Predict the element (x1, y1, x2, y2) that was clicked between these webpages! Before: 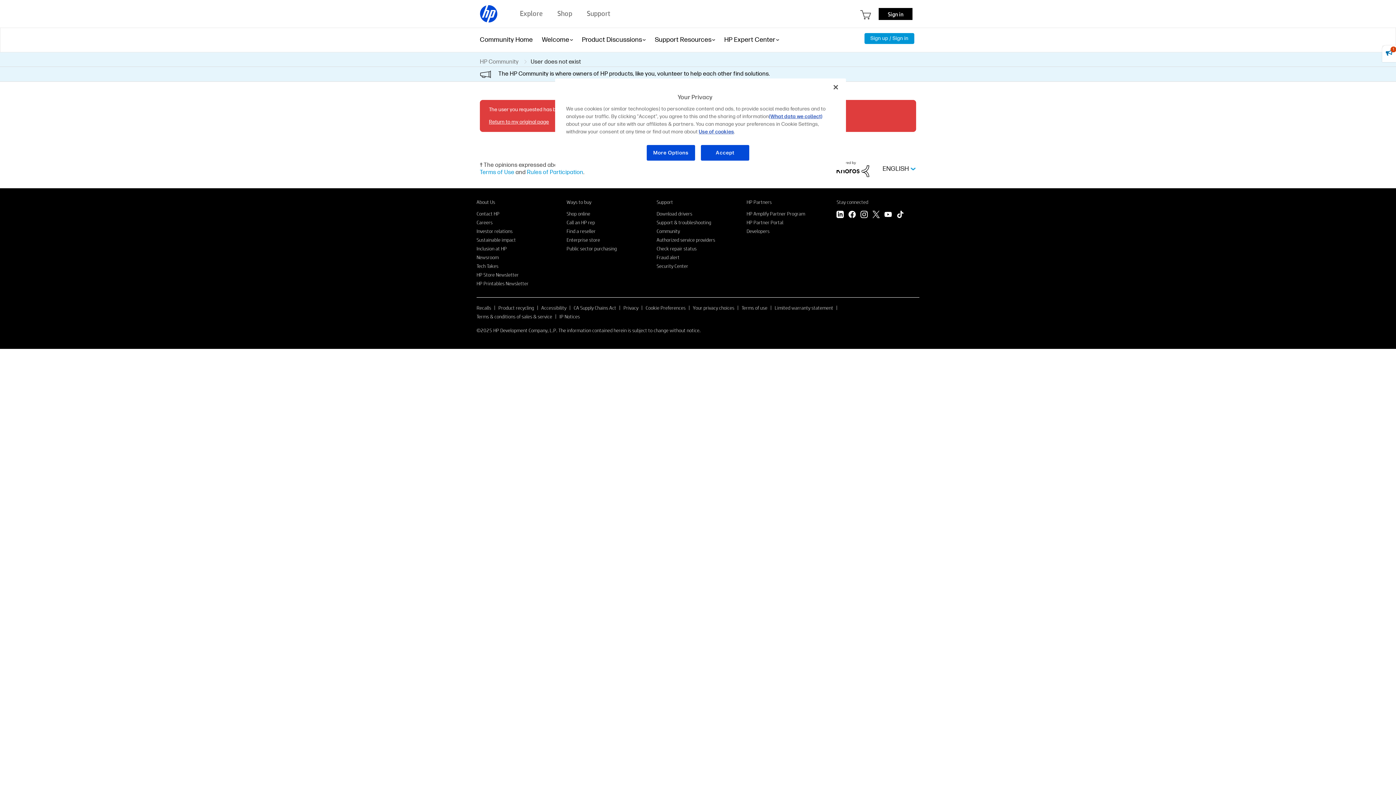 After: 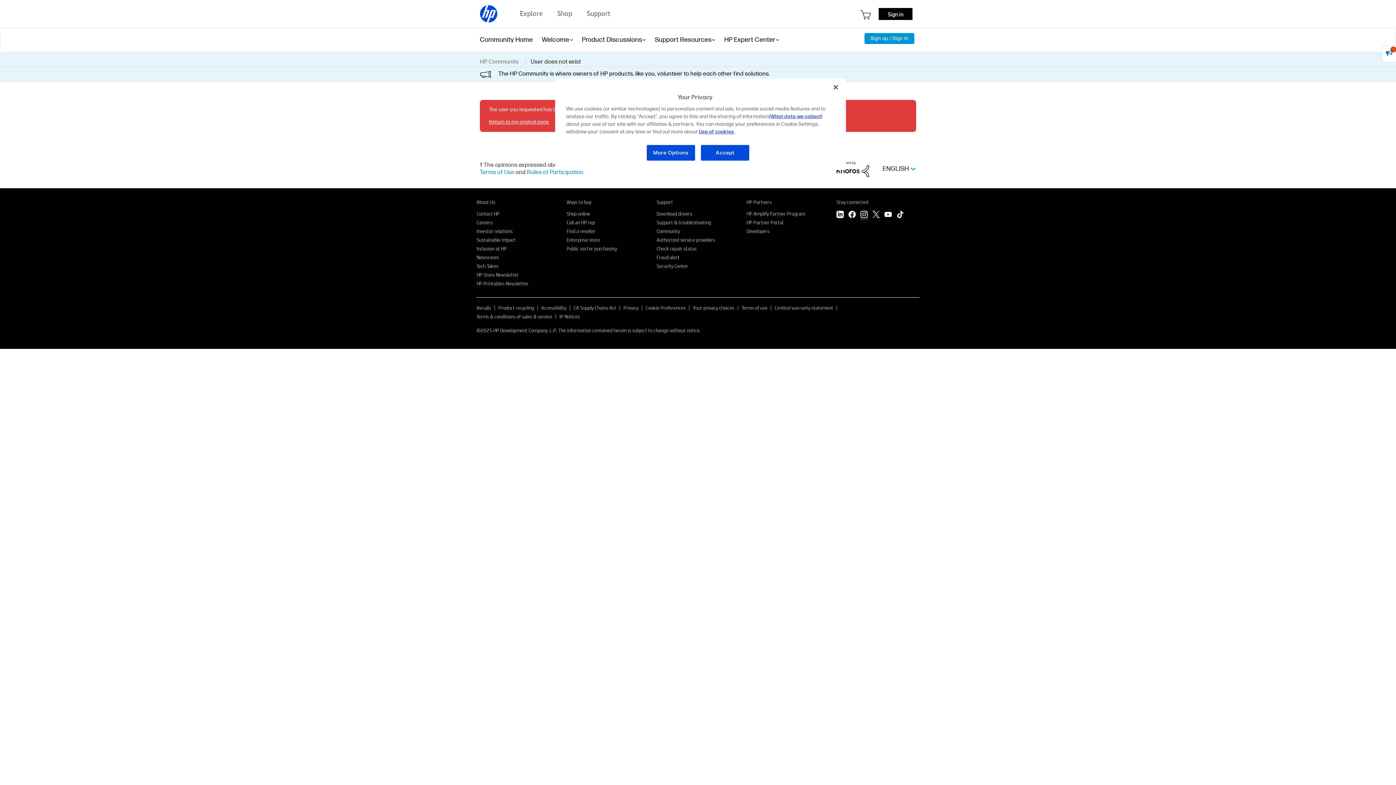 Action: bbox: (860, 210, 868, 219) label: Instagram